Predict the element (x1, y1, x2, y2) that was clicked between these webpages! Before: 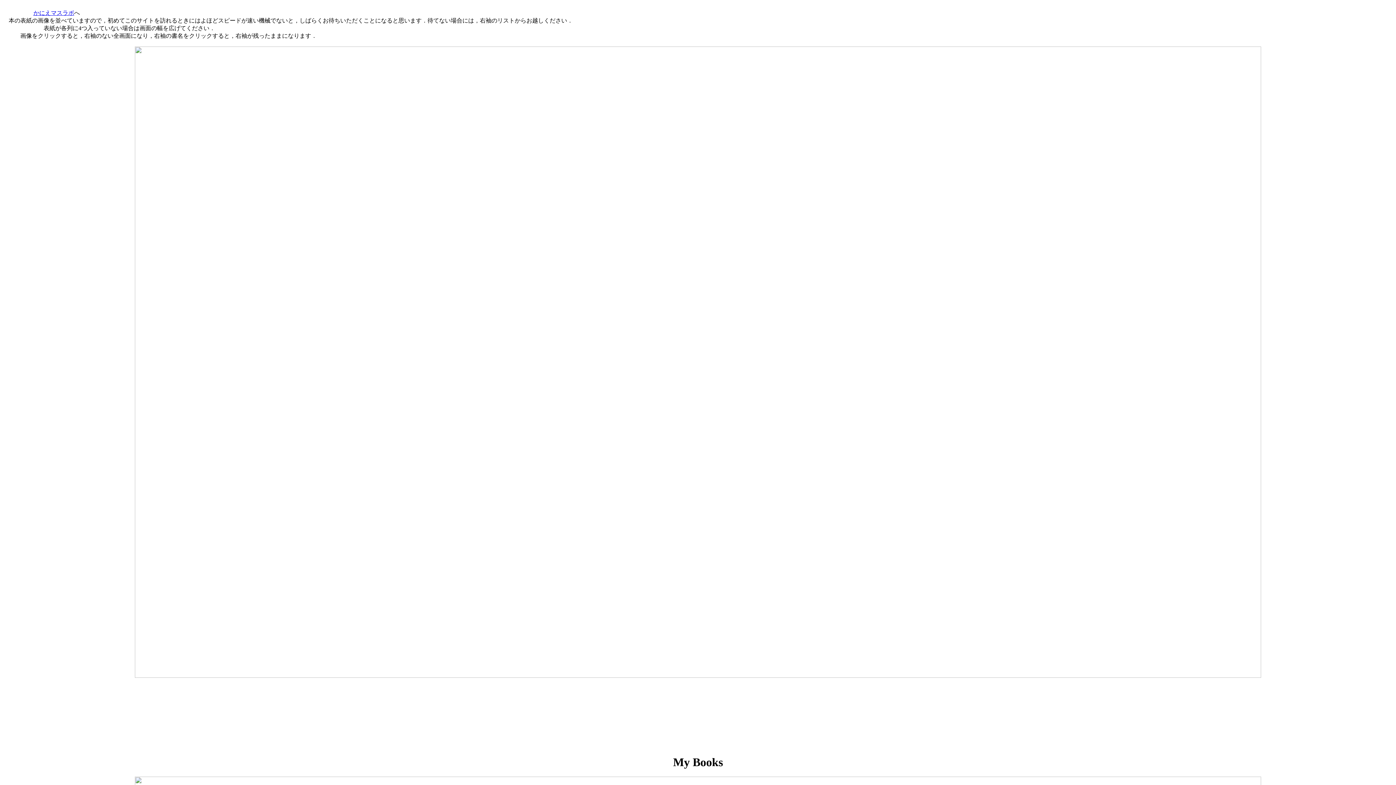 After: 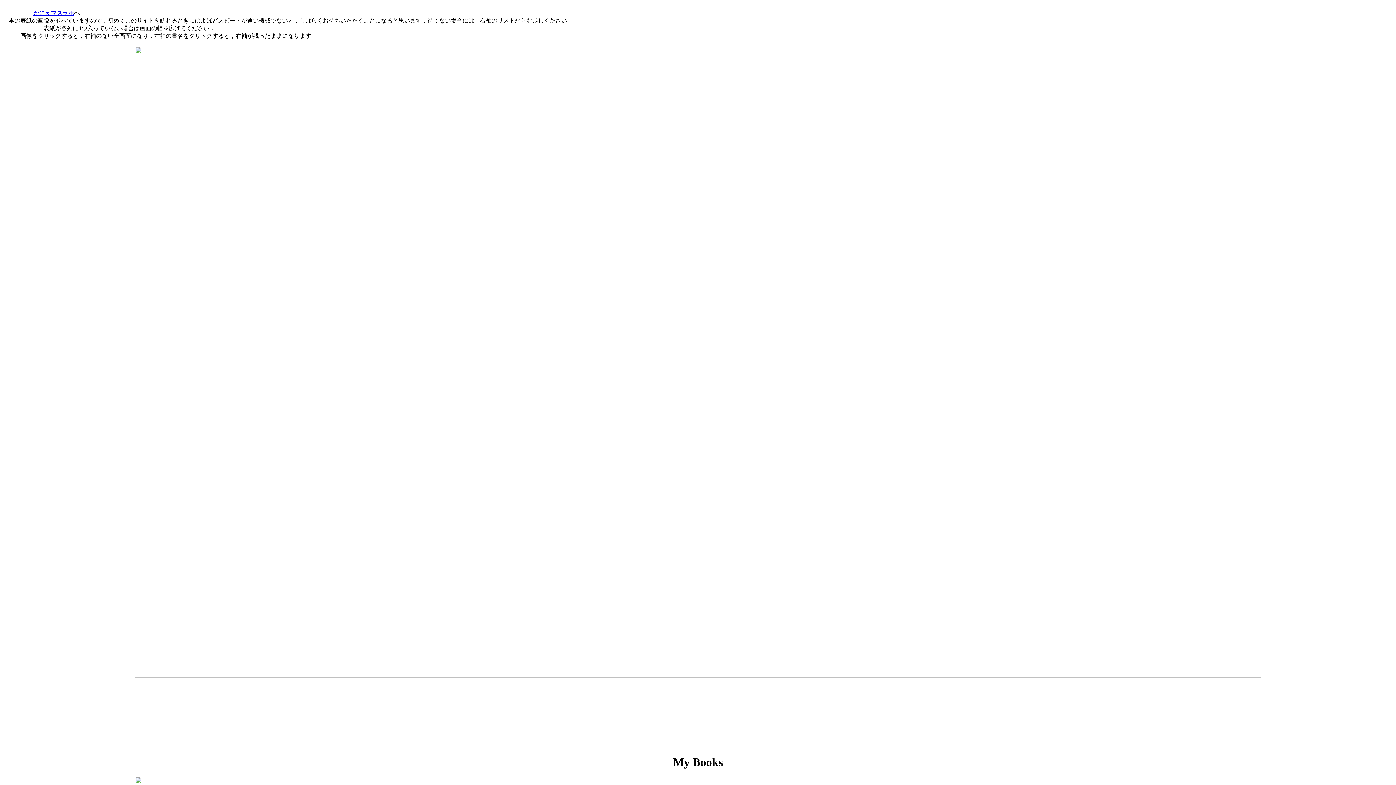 Action: label: かにえマスラボ bbox: (33, 9, 74, 16)